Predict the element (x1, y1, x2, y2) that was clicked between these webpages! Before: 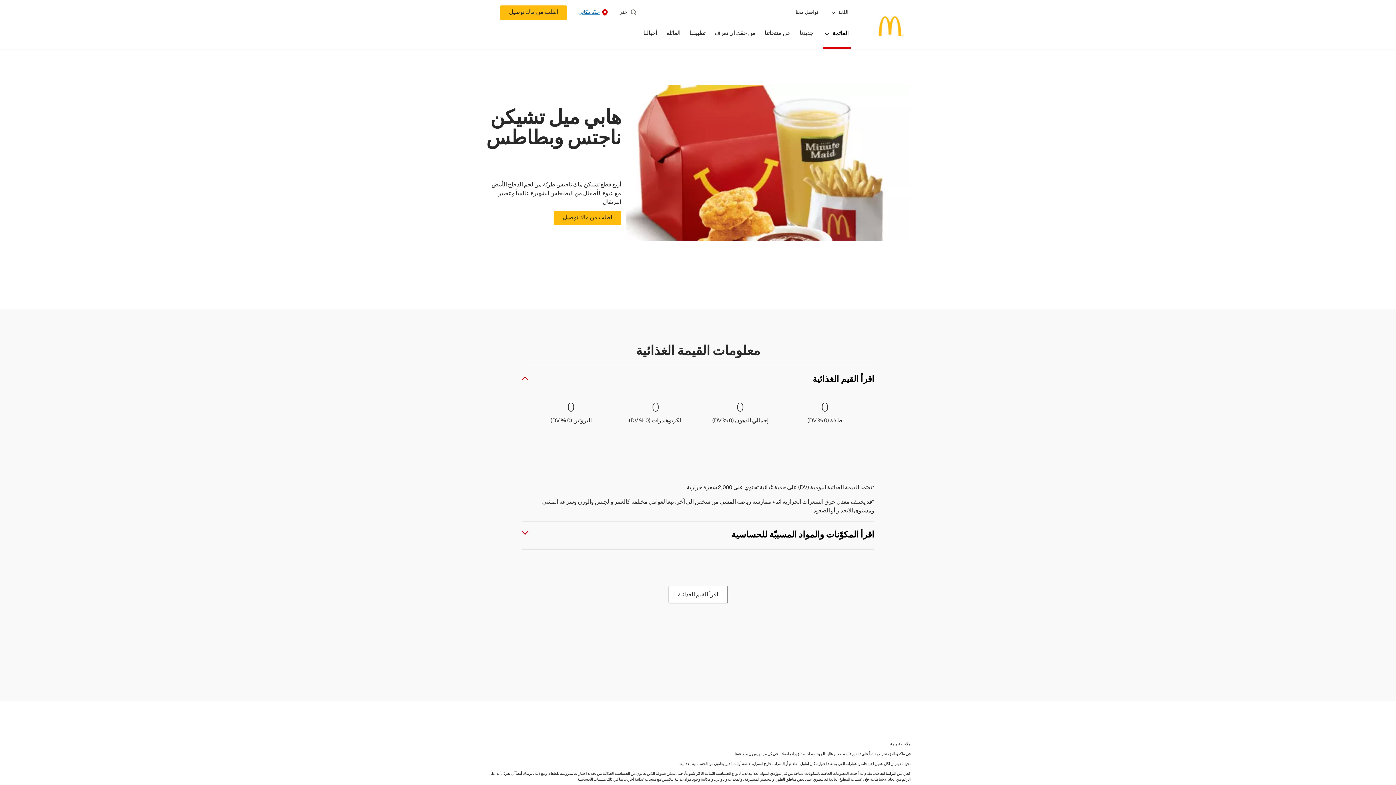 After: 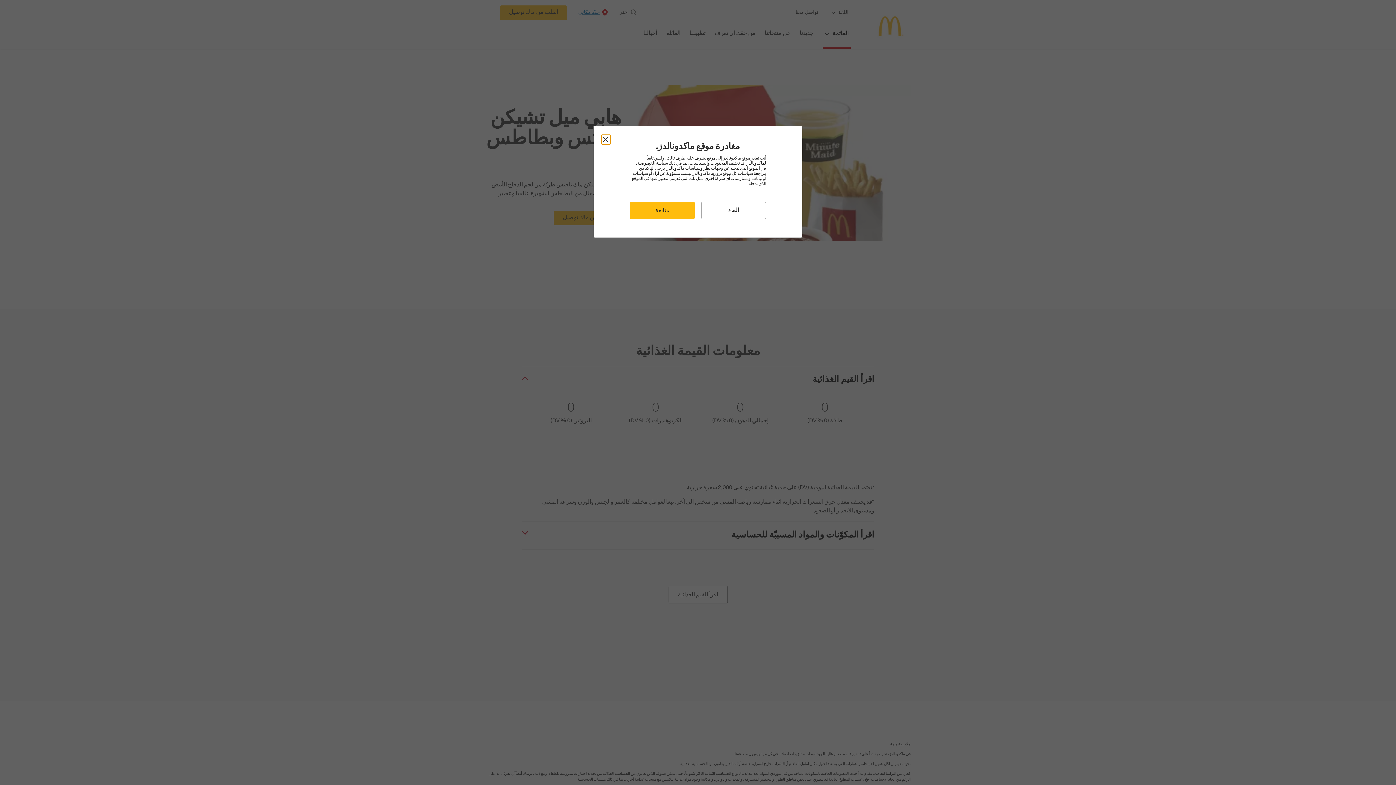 Action: bbox: (795, 8, 818, 17) label: تواصل معنا